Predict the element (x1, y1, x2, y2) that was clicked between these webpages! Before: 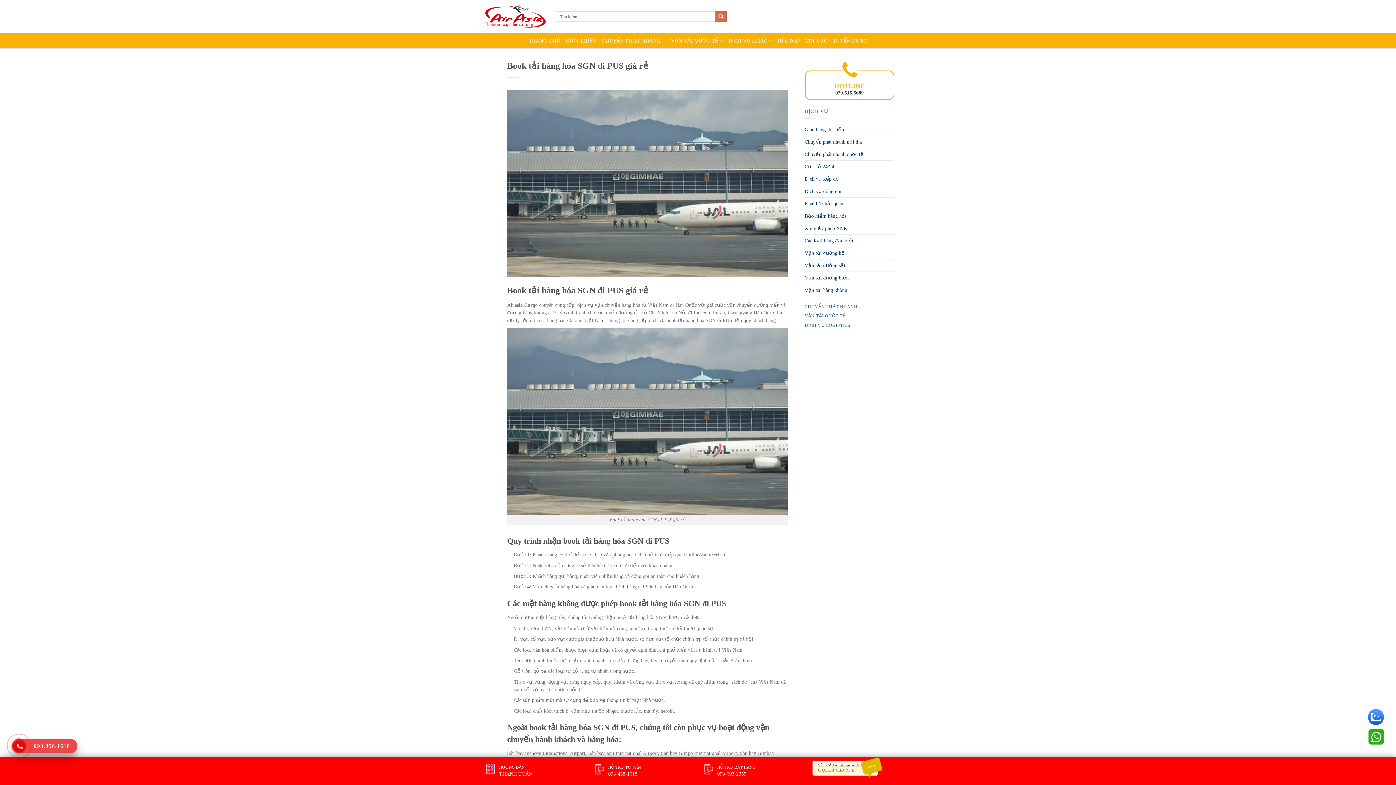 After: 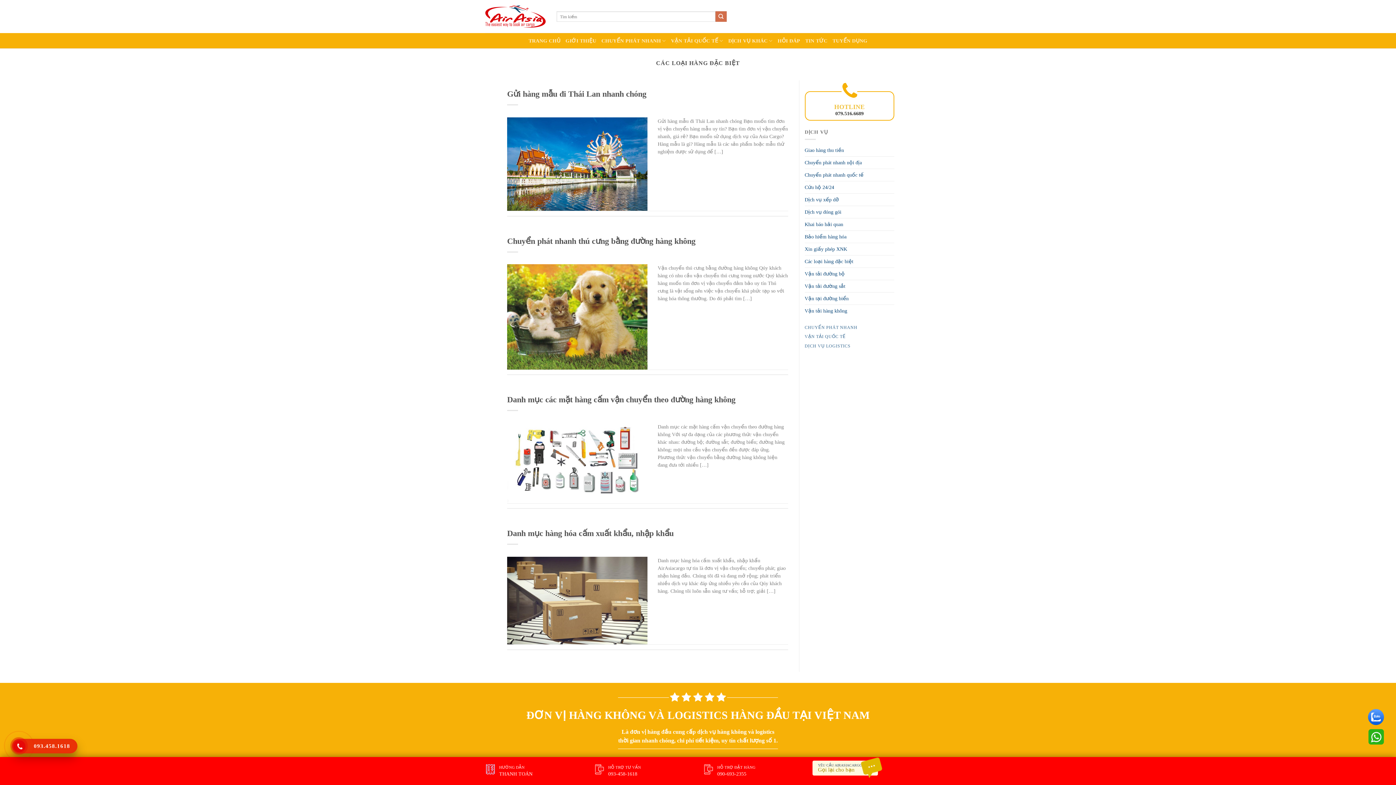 Action: label: Các loại hàng đặc biệt bbox: (804, 234, 853, 246)